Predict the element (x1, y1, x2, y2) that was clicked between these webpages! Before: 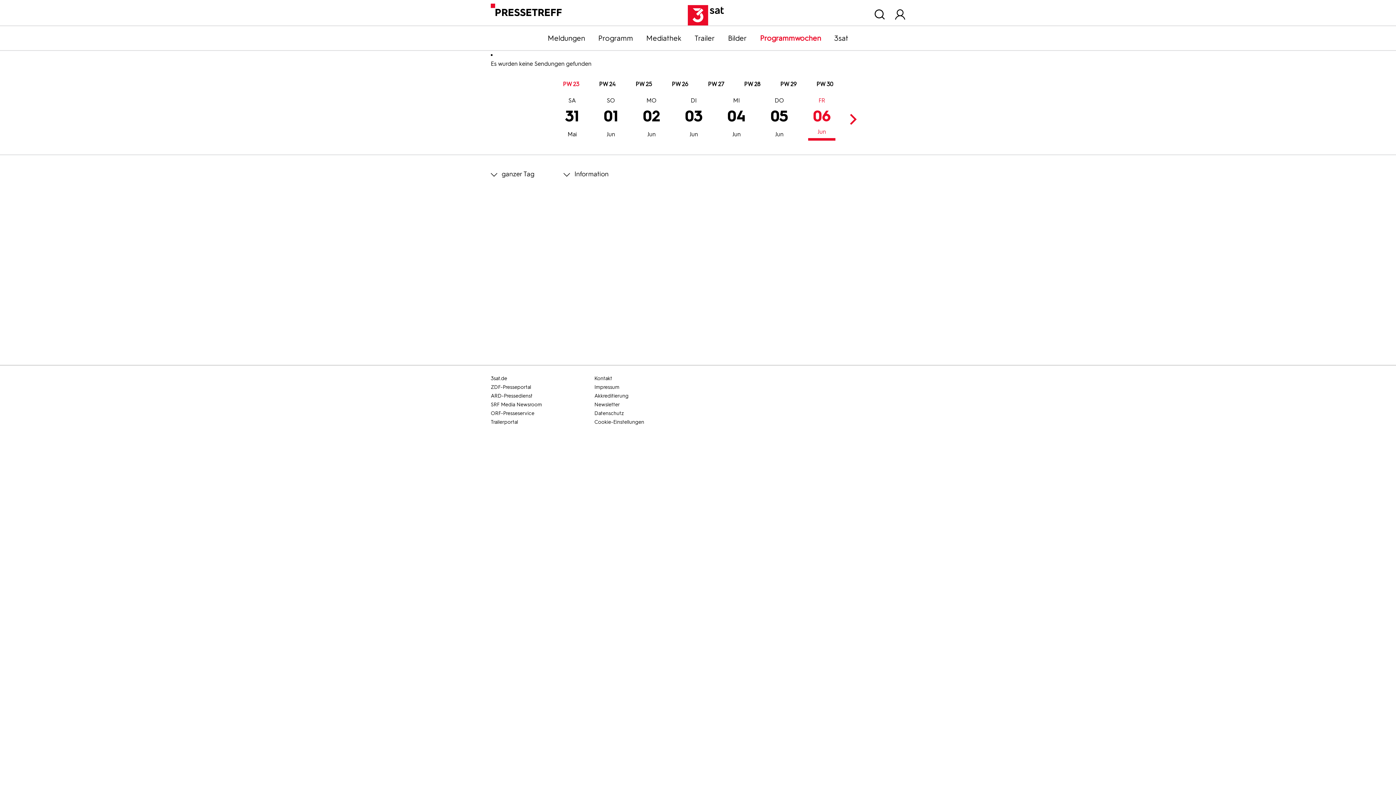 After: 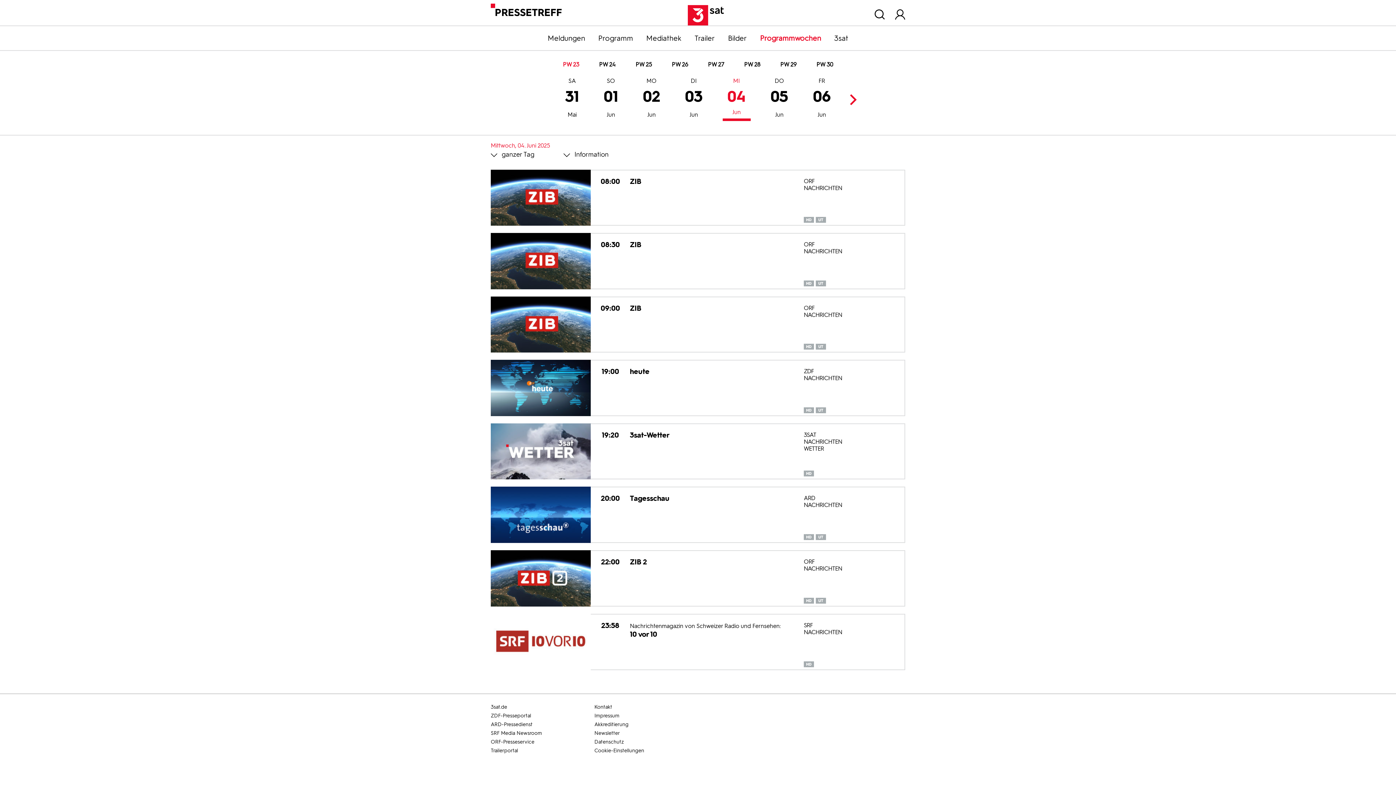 Action: label: 04
Jun
MI bbox: (722, 98, 750, 140)